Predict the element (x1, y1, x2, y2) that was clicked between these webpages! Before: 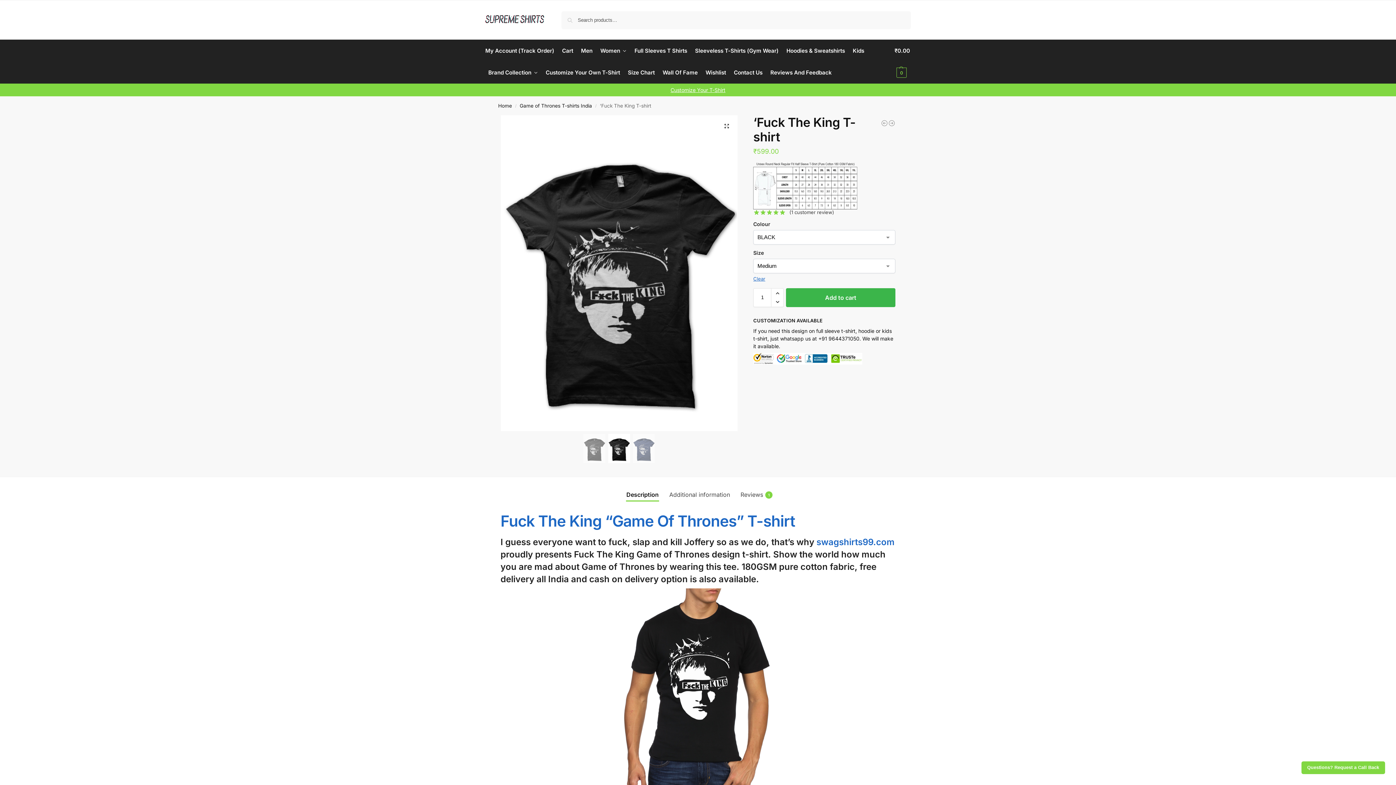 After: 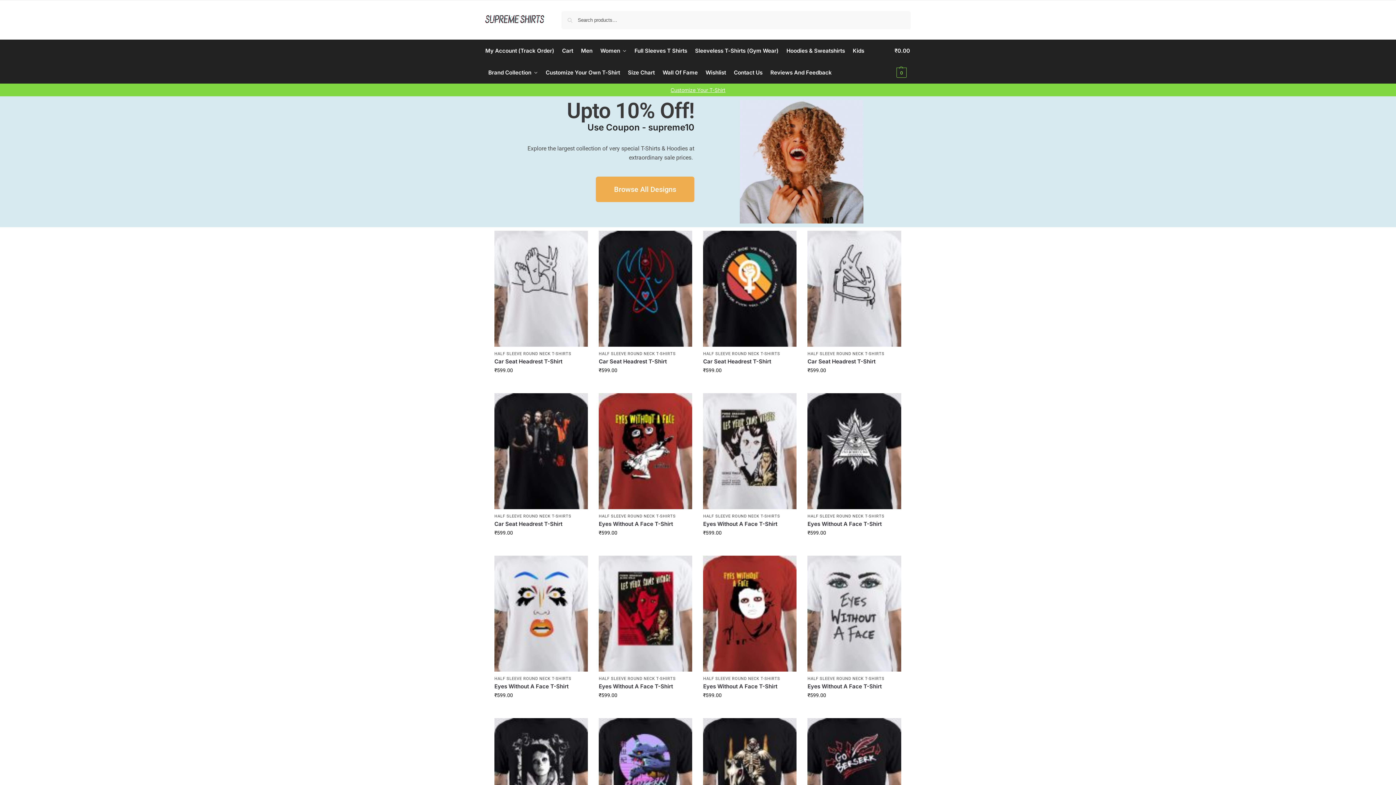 Action: bbox: (498, 103, 512, 108) label: Home